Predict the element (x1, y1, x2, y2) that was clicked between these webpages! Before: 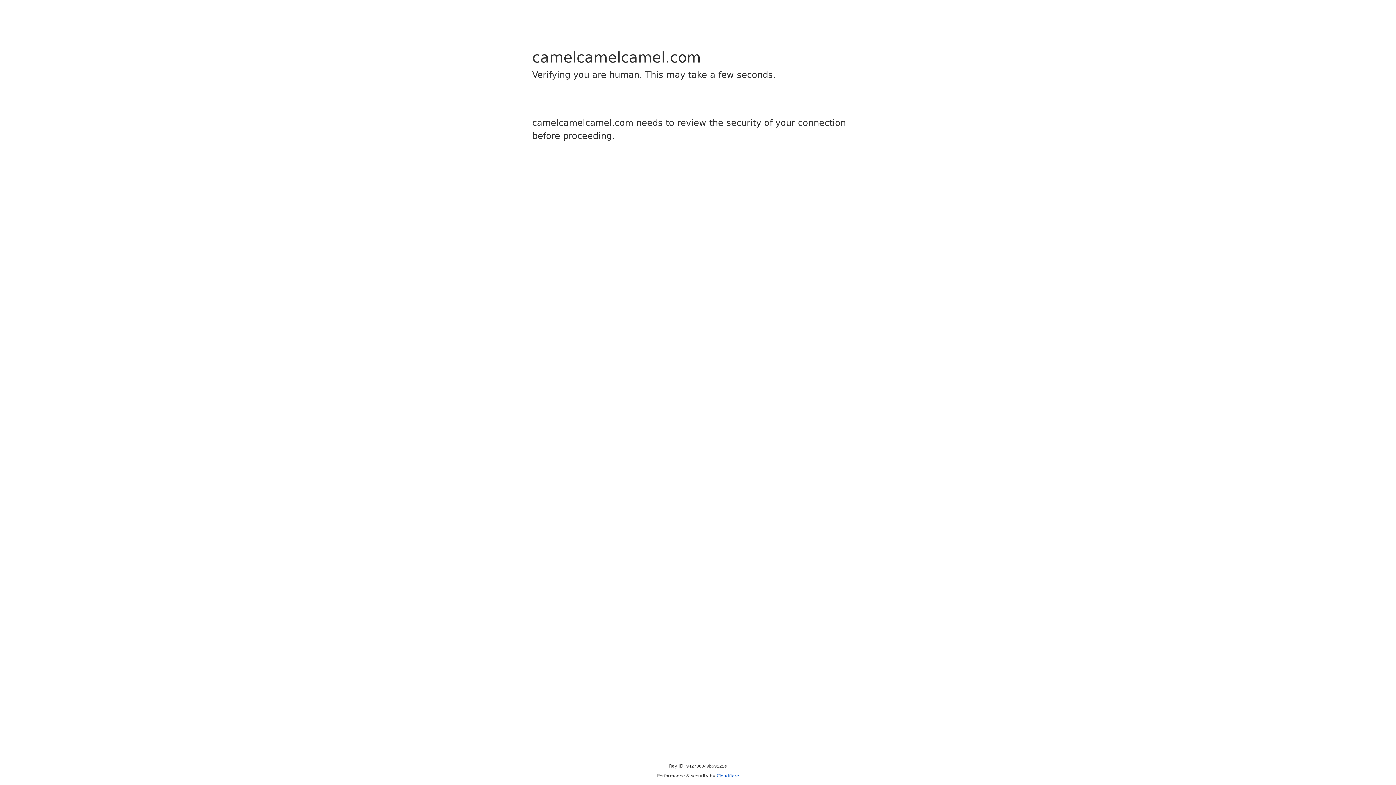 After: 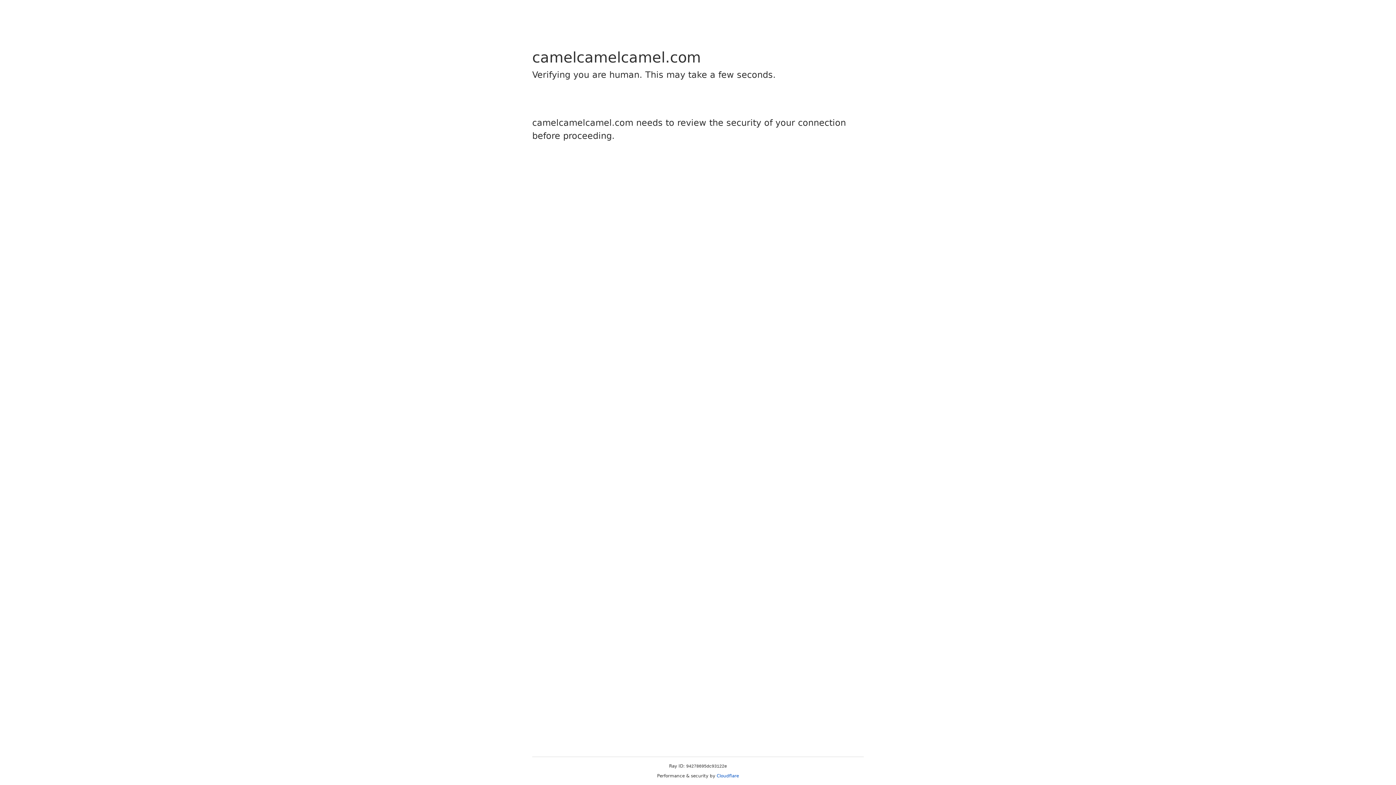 Action: label: Cloudflare bbox: (716, 773, 739, 778)